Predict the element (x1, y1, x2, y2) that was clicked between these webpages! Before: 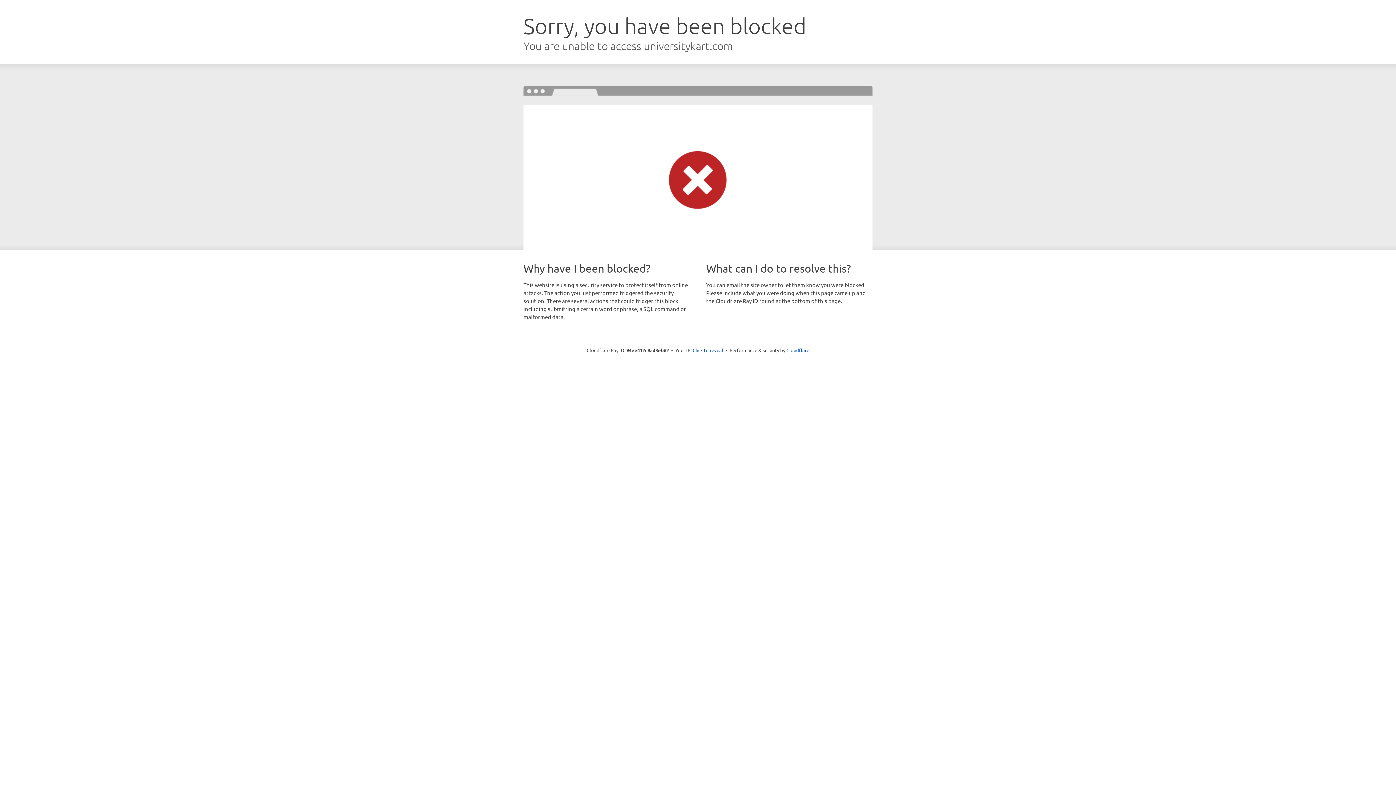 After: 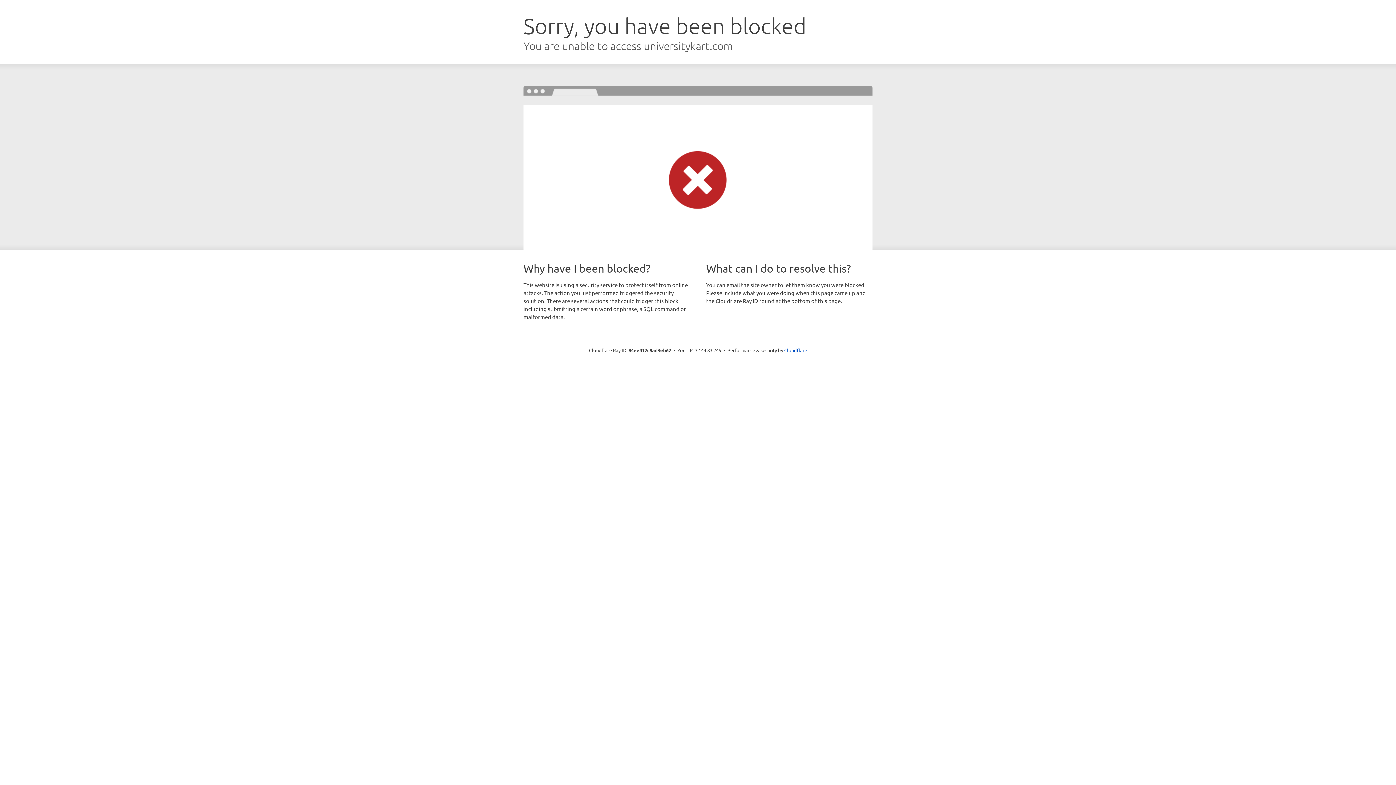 Action: bbox: (692, 346, 723, 353) label: Click to reveal